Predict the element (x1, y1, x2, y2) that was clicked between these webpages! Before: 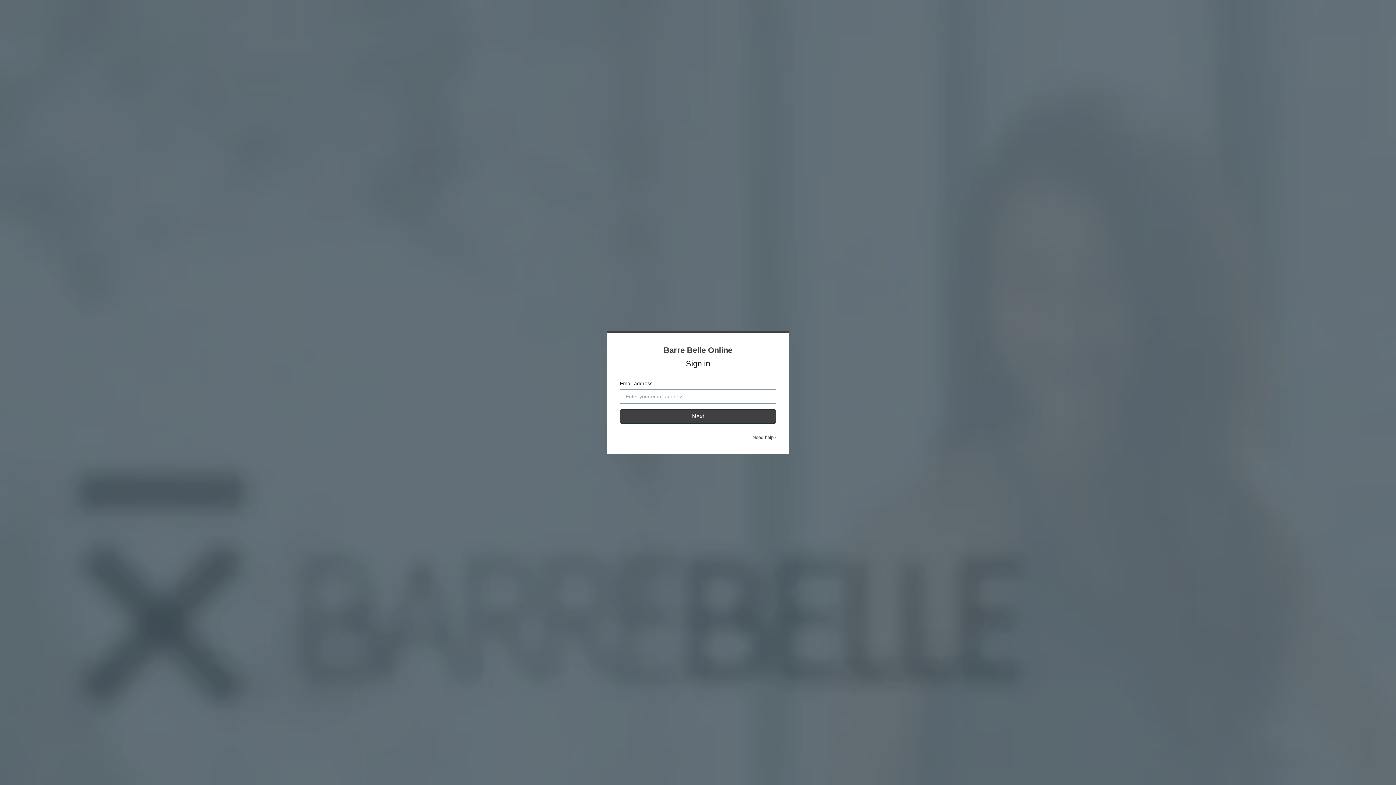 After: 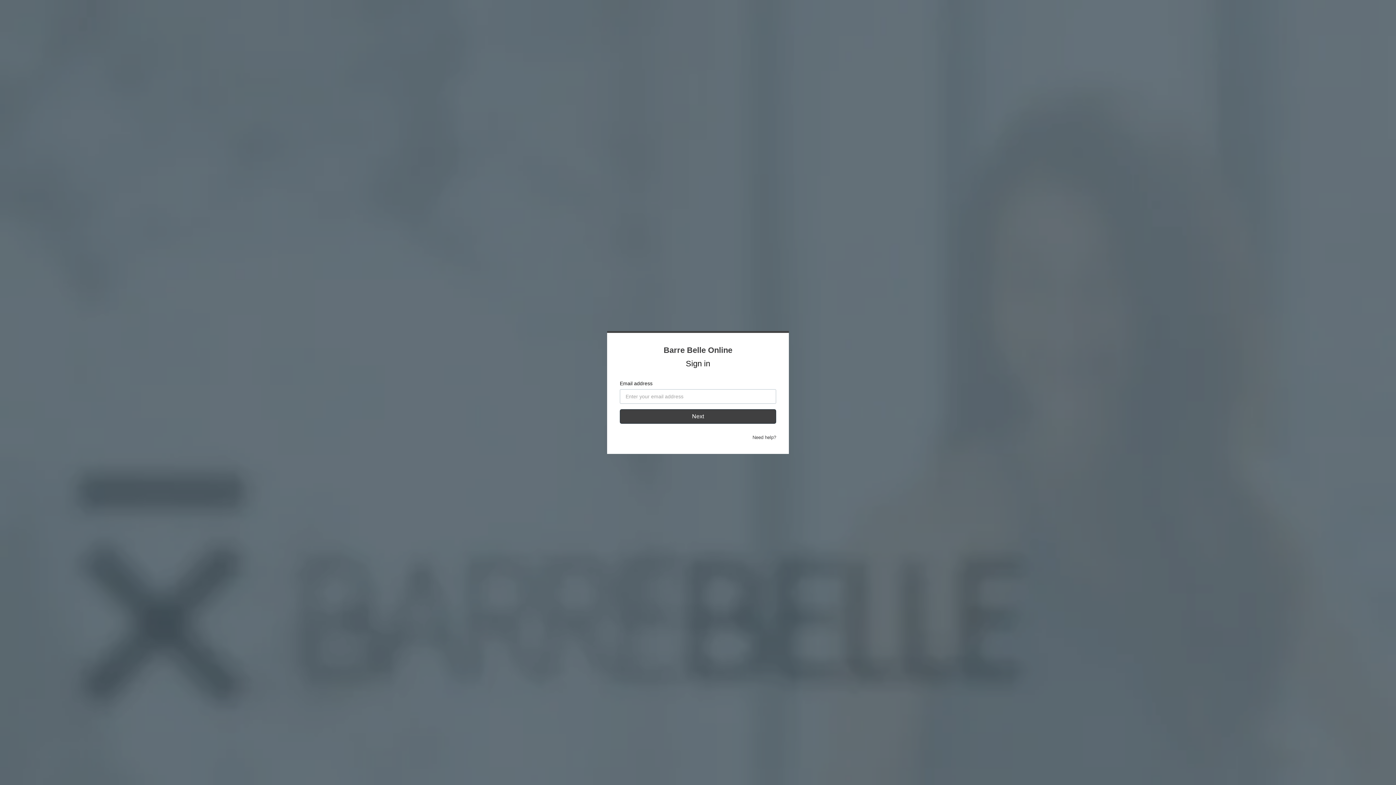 Action: label: Need help? bbox: (752, 434, 776, 440)